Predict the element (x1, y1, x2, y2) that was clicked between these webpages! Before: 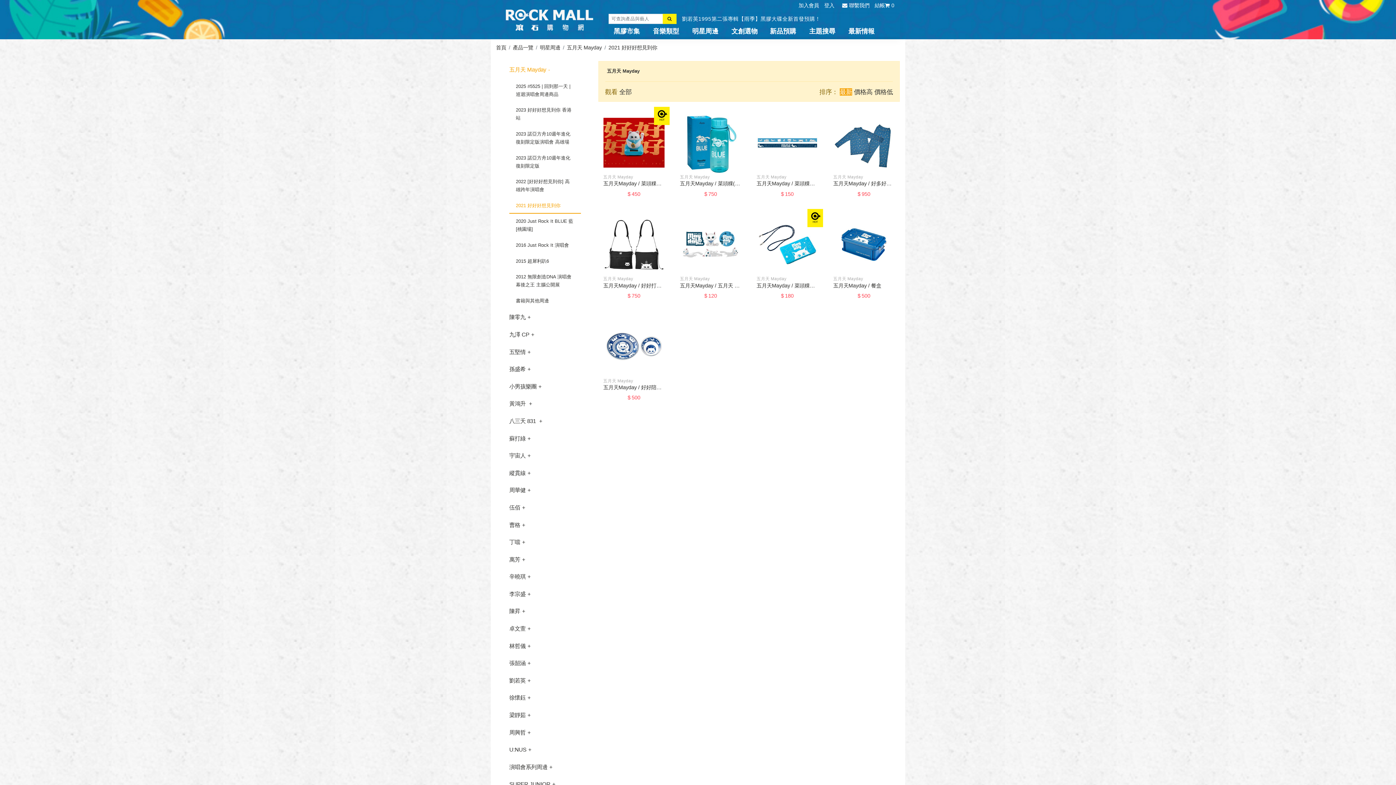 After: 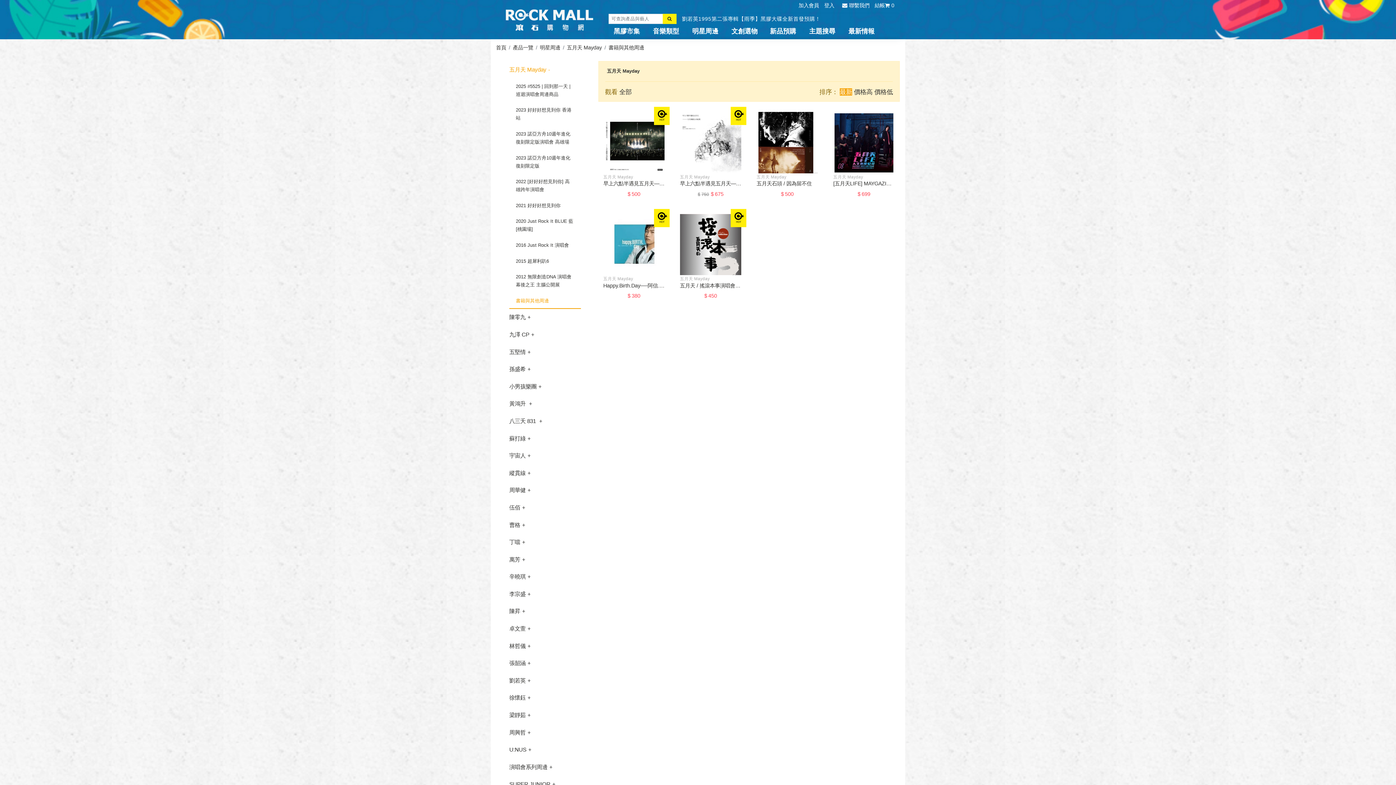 Action: label: 書籍與其他周邊 bbox: (509, 293, 580, 308)